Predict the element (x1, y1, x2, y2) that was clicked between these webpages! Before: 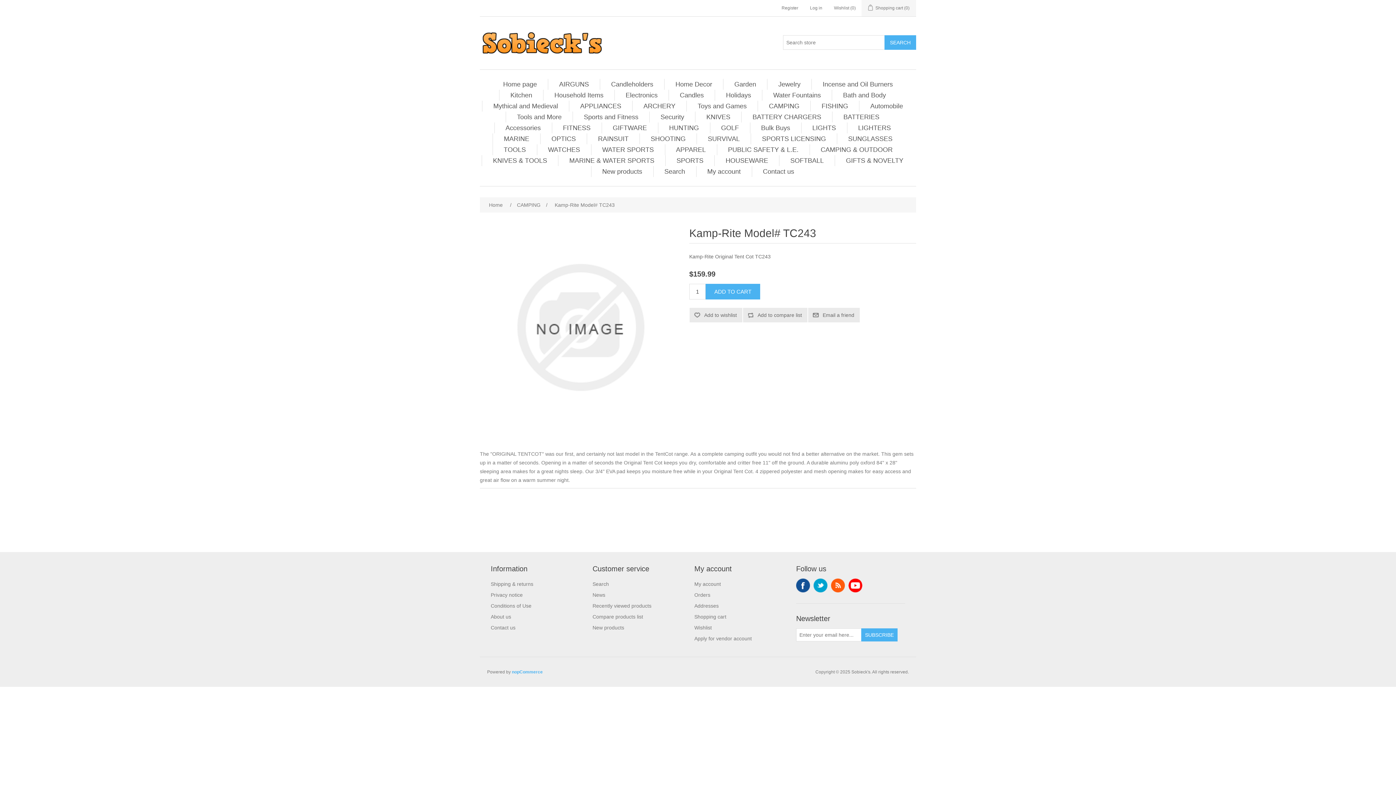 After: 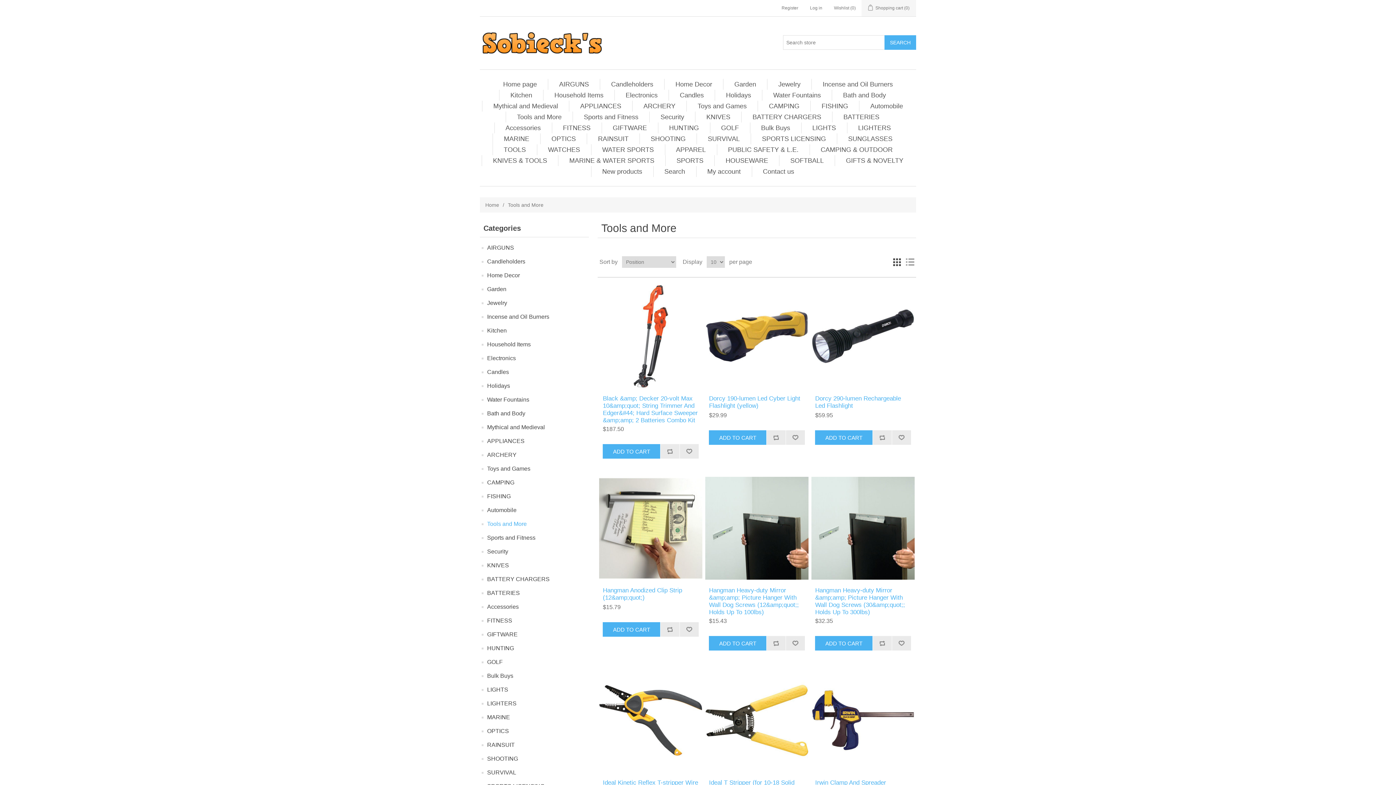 Action: label: Tools and More bbox: (513, 111, 565, 122)